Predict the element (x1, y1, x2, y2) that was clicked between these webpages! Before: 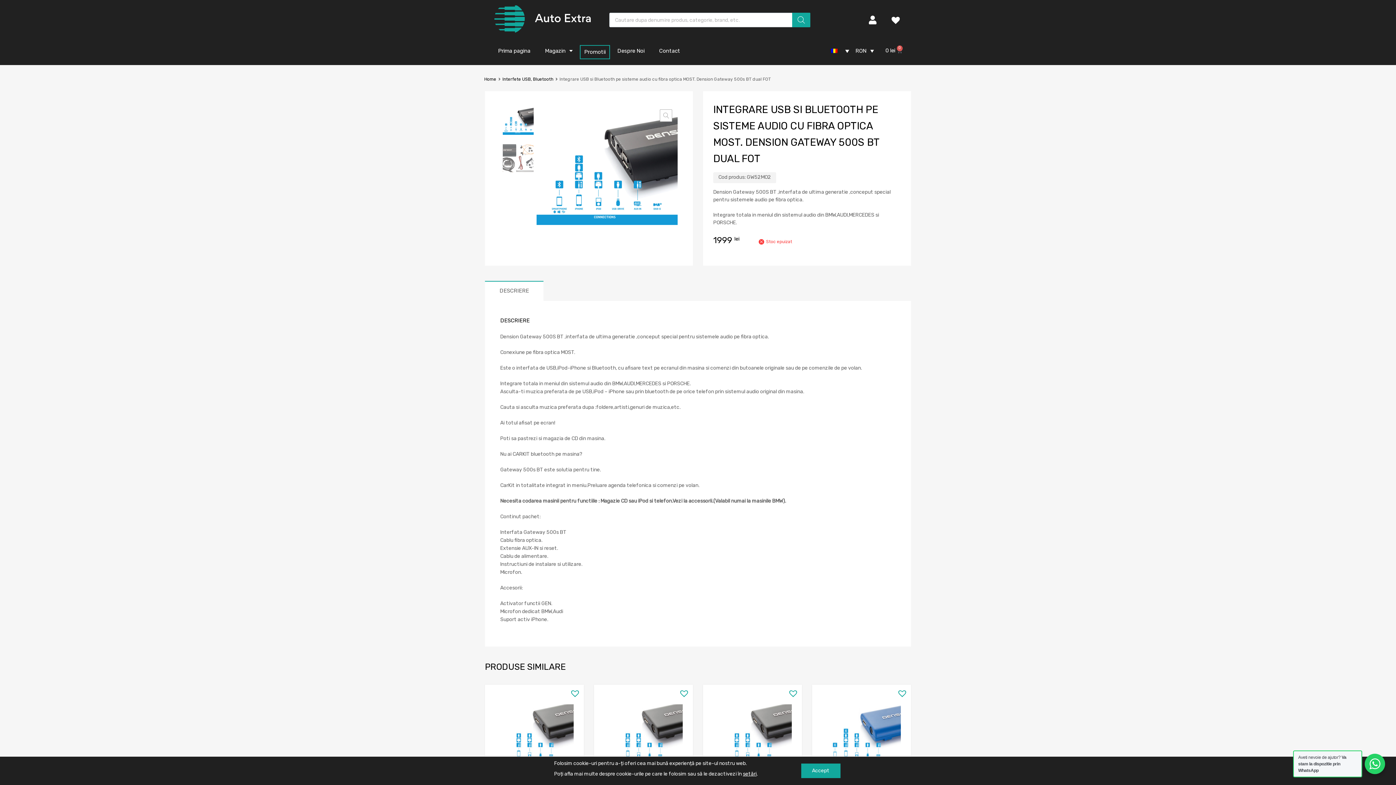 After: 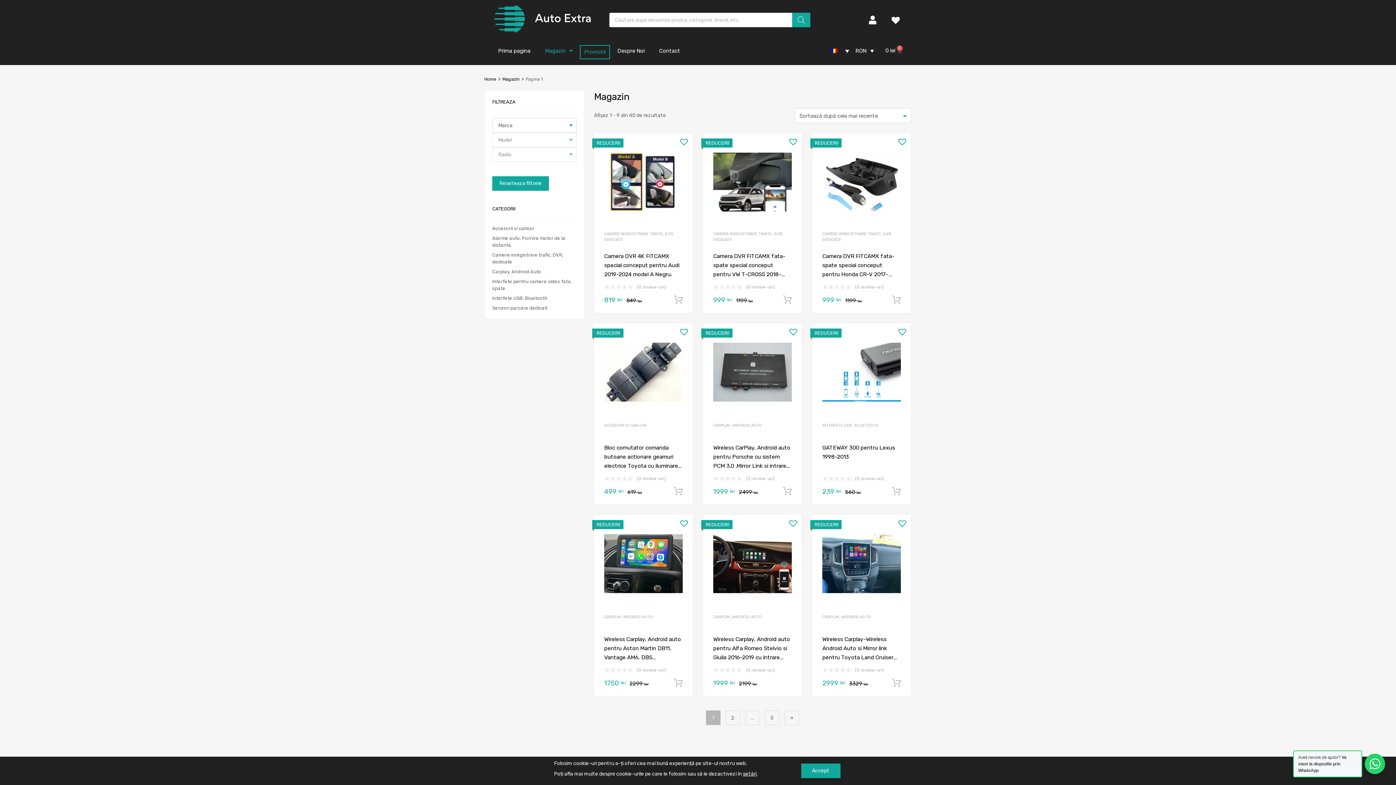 Action: bbox: (580, 44, 610, 59) label: Promotii